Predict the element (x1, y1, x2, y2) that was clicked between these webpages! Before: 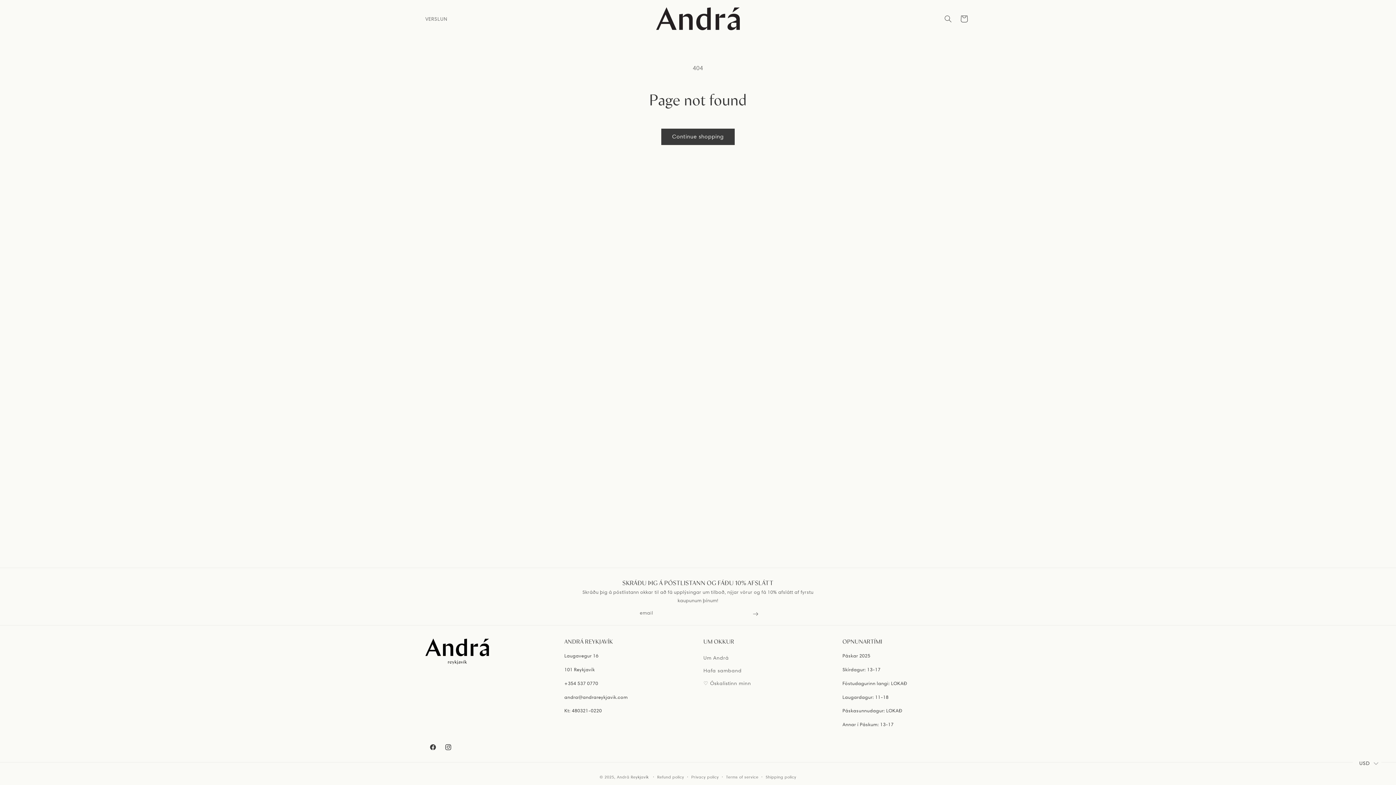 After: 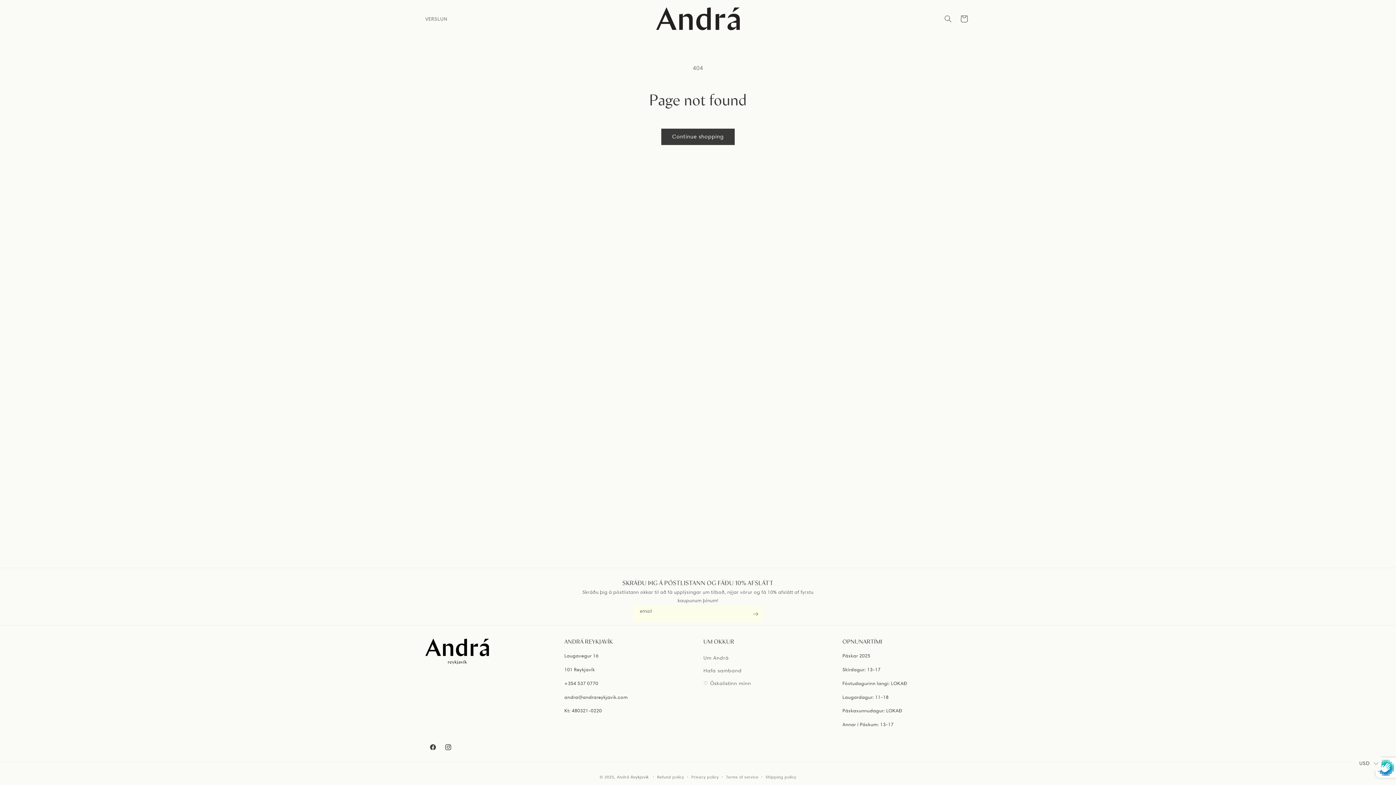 Action: label: Subscribe bbox: (747, 606, 763, 622)